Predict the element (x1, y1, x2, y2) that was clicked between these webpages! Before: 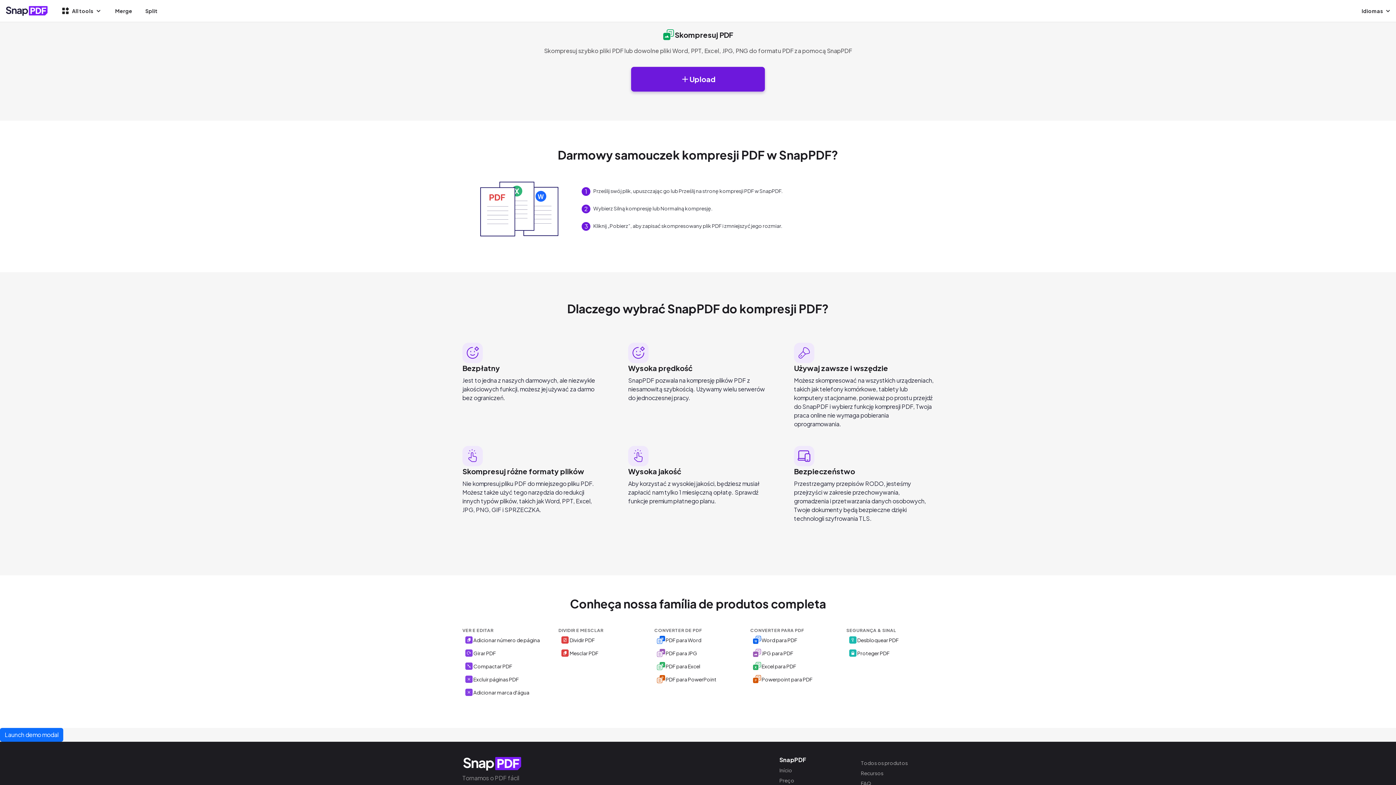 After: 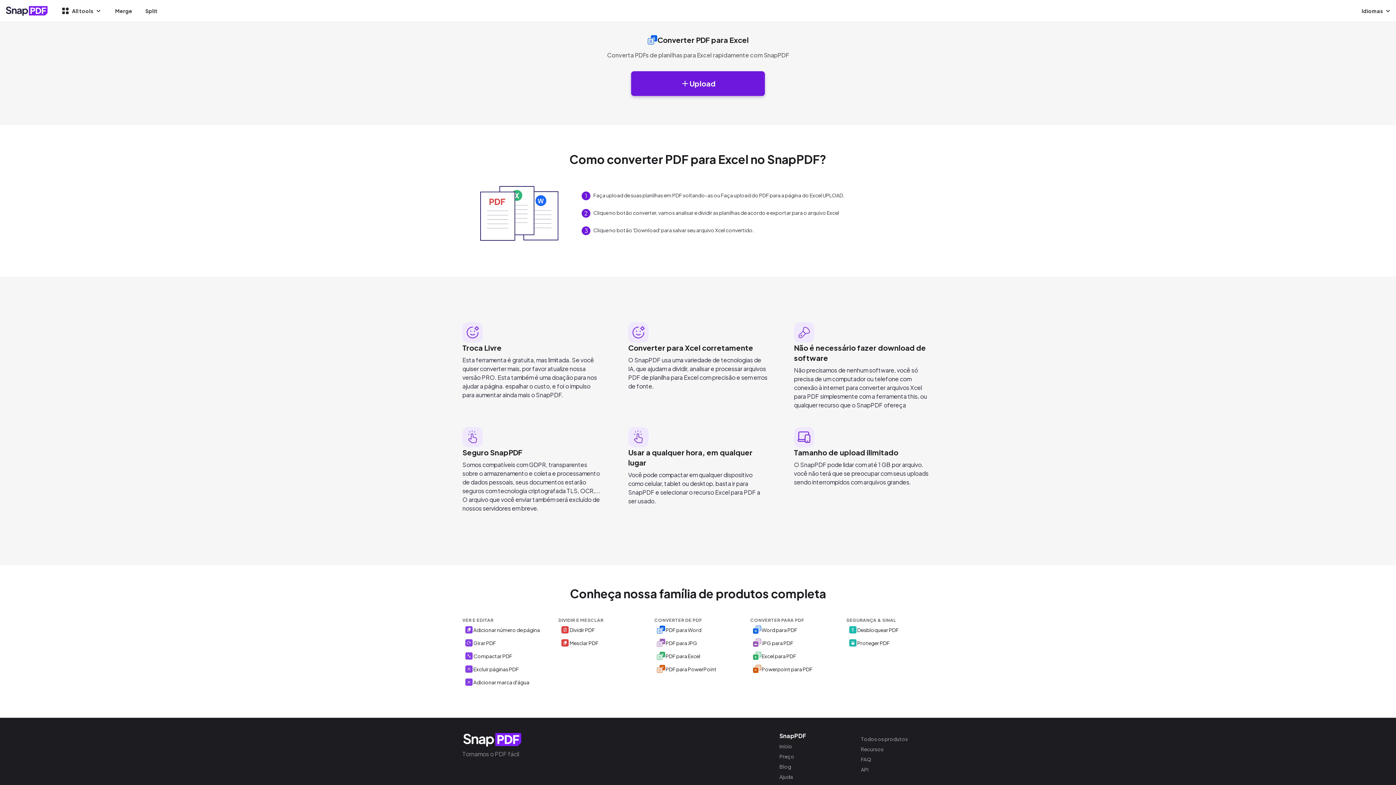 Action: bbox: (654, 660, 741, 673) label: PDF para Excel